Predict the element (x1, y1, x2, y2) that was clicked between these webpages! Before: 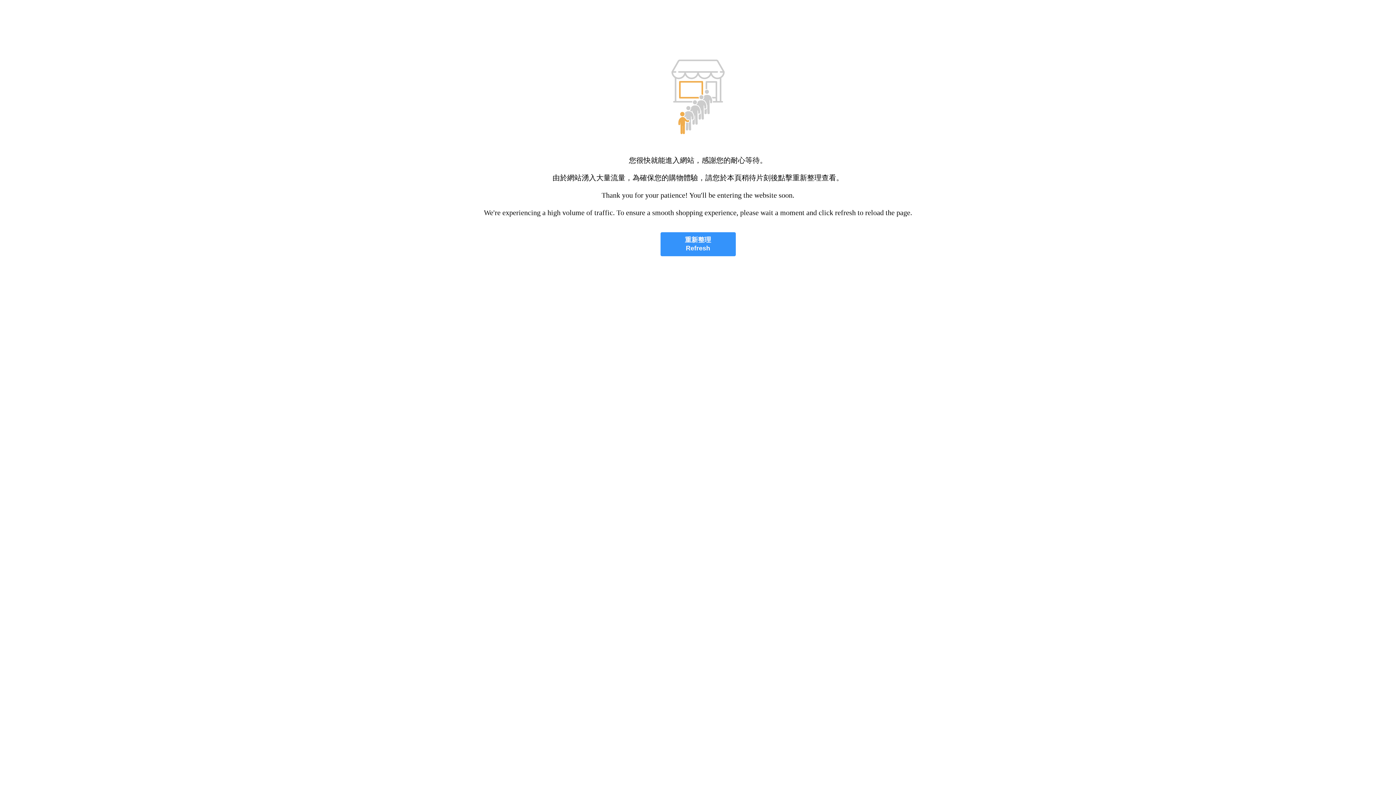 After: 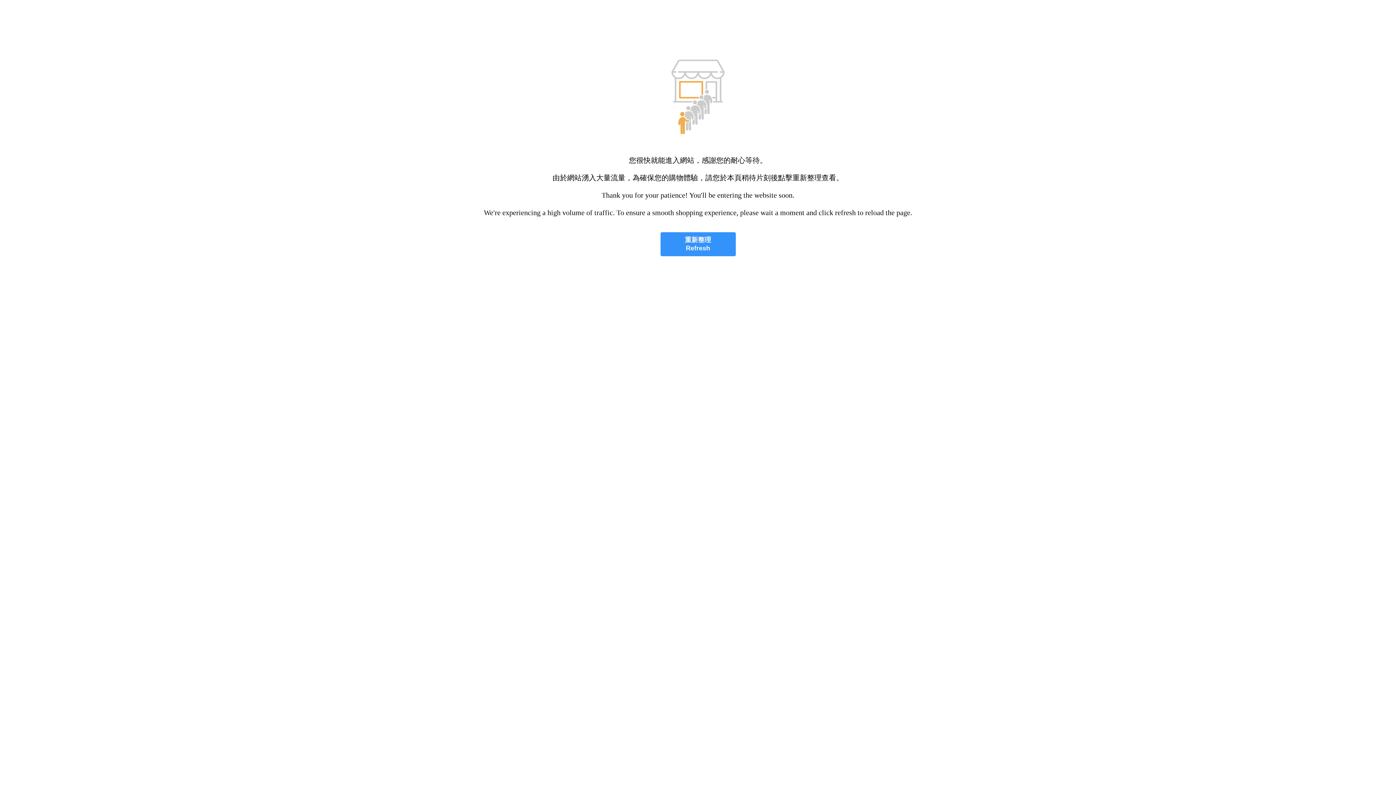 Action: bbox: (660, 232, 735, 256) label: 重新整理
Refresh